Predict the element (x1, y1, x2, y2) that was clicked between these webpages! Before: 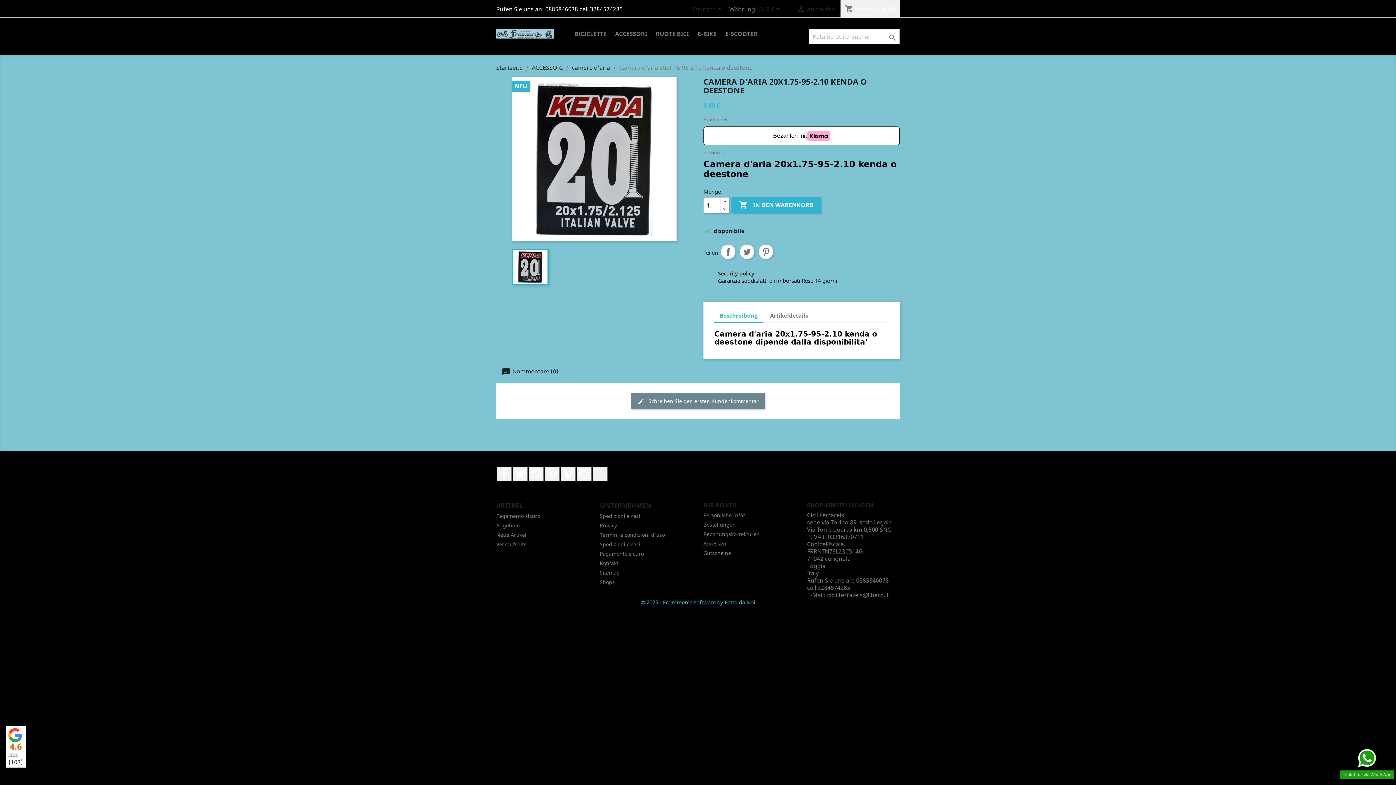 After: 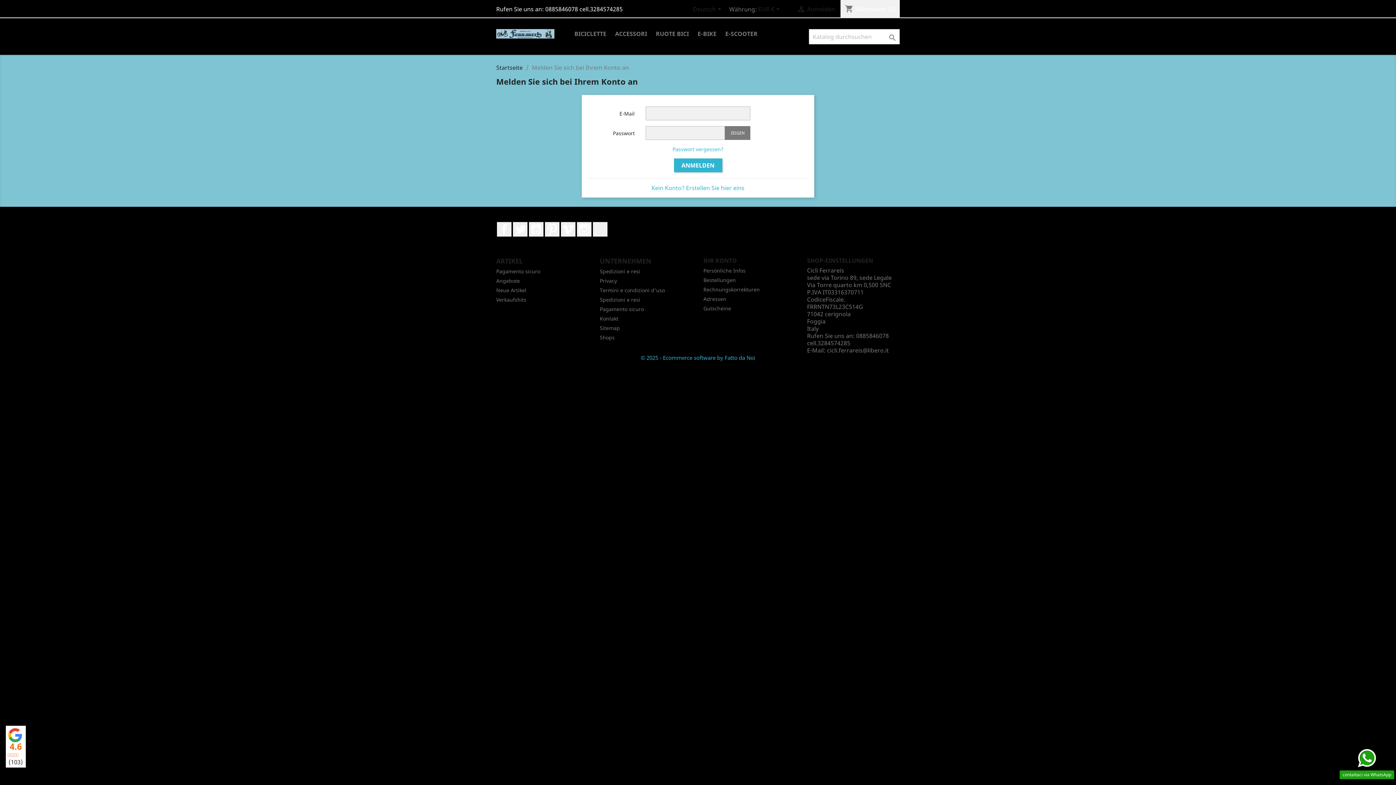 Action: label: Bestellungen bbox: (703, 521, 736, 528)